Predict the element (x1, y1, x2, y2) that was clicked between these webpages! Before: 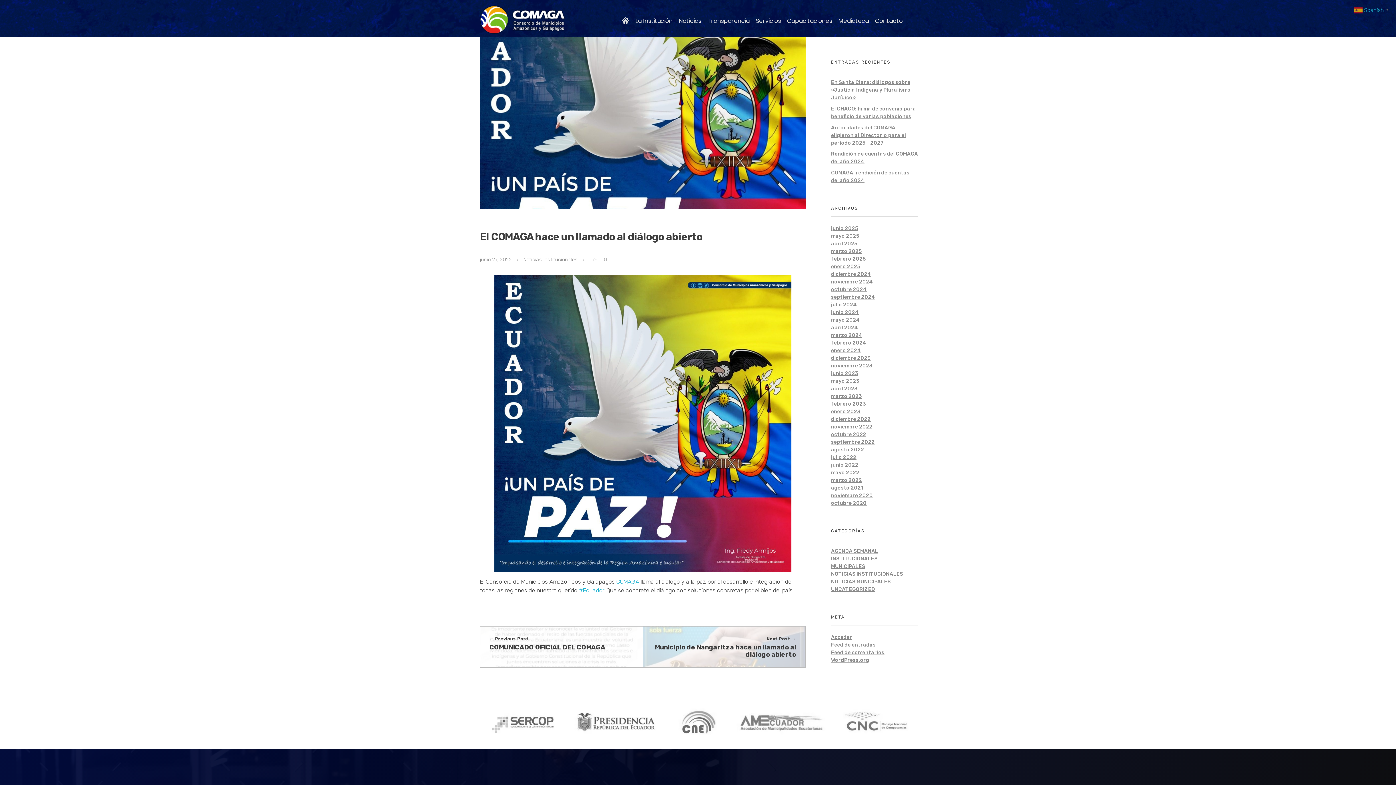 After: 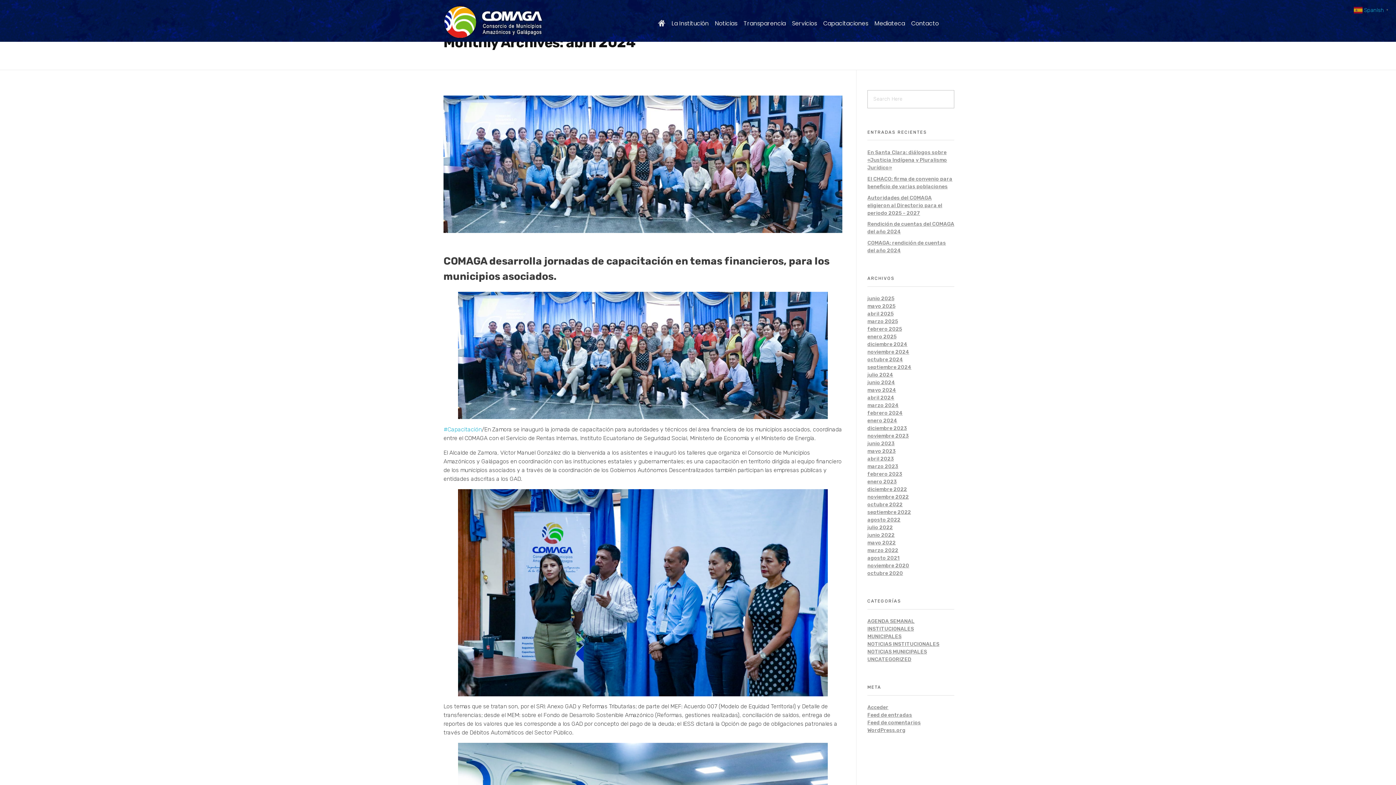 Action: label: abril 2024 bbox: (831, 324, 858, 330)